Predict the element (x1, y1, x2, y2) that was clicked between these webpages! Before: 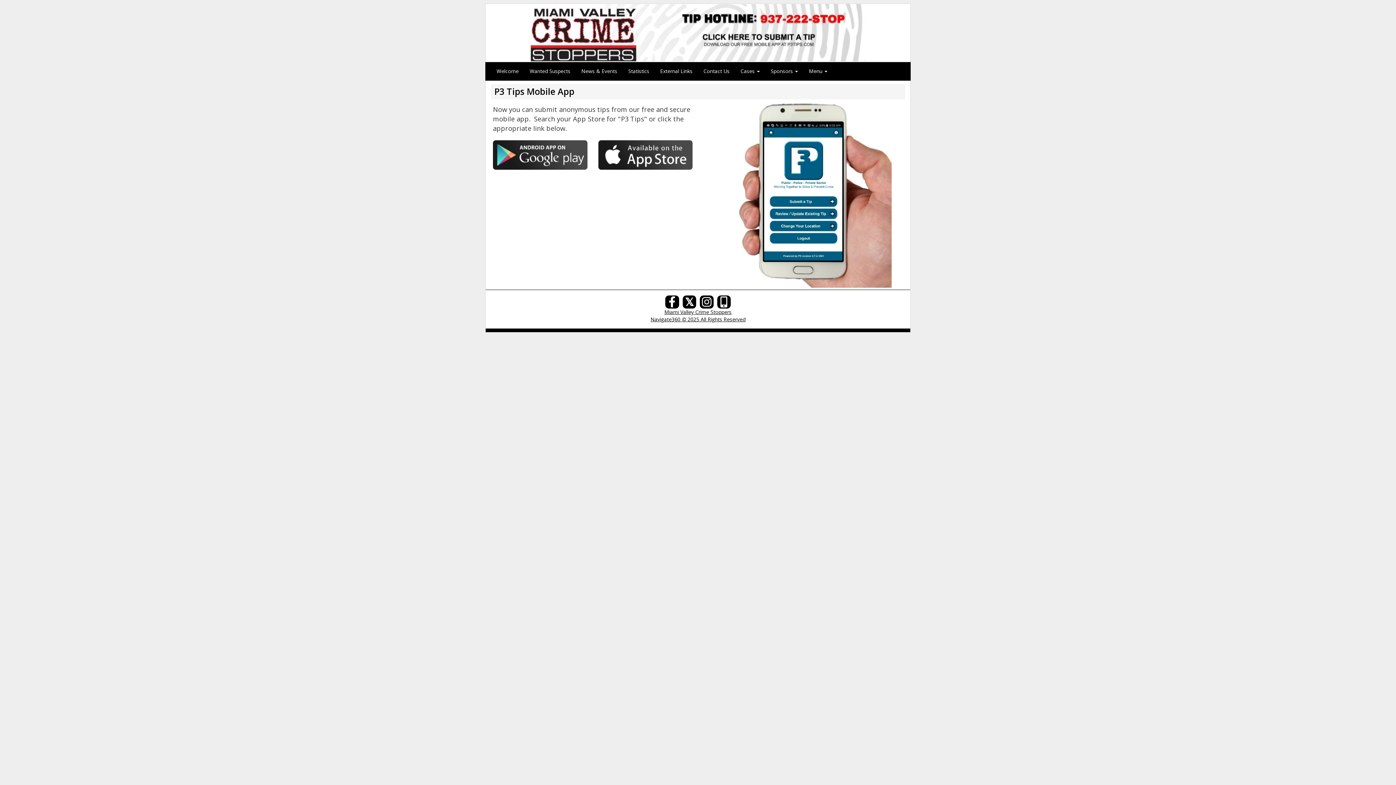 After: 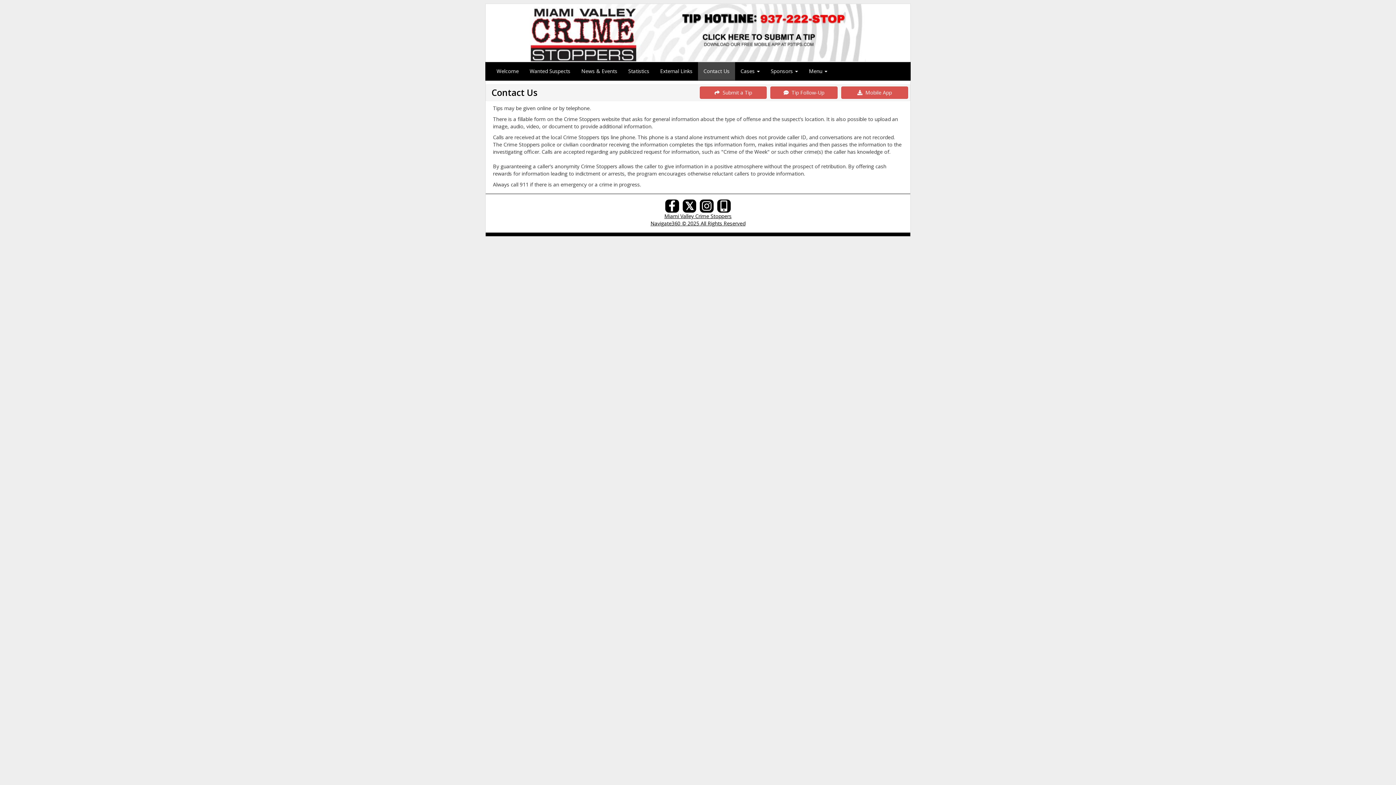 Action: bbox: (698, 62, 735, 80) label: Contact Us